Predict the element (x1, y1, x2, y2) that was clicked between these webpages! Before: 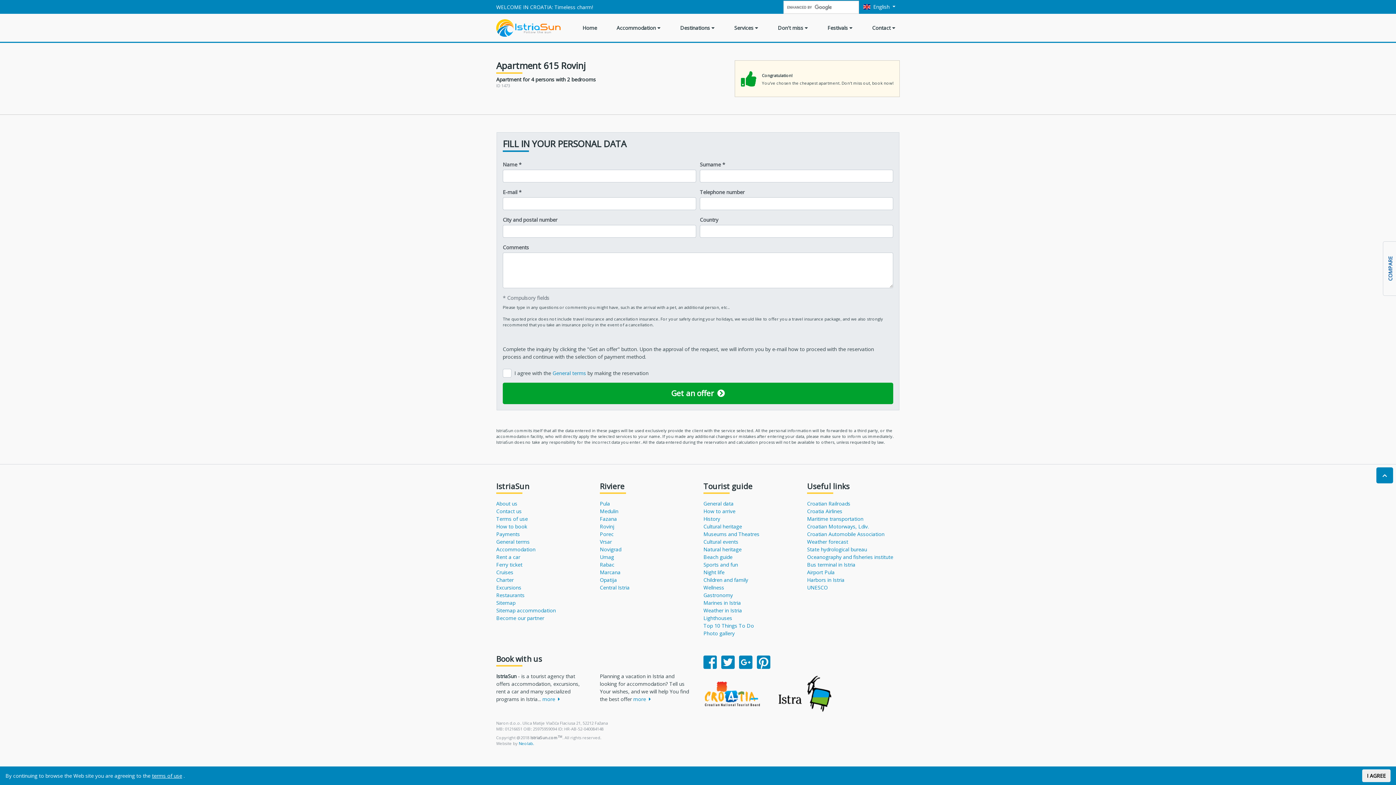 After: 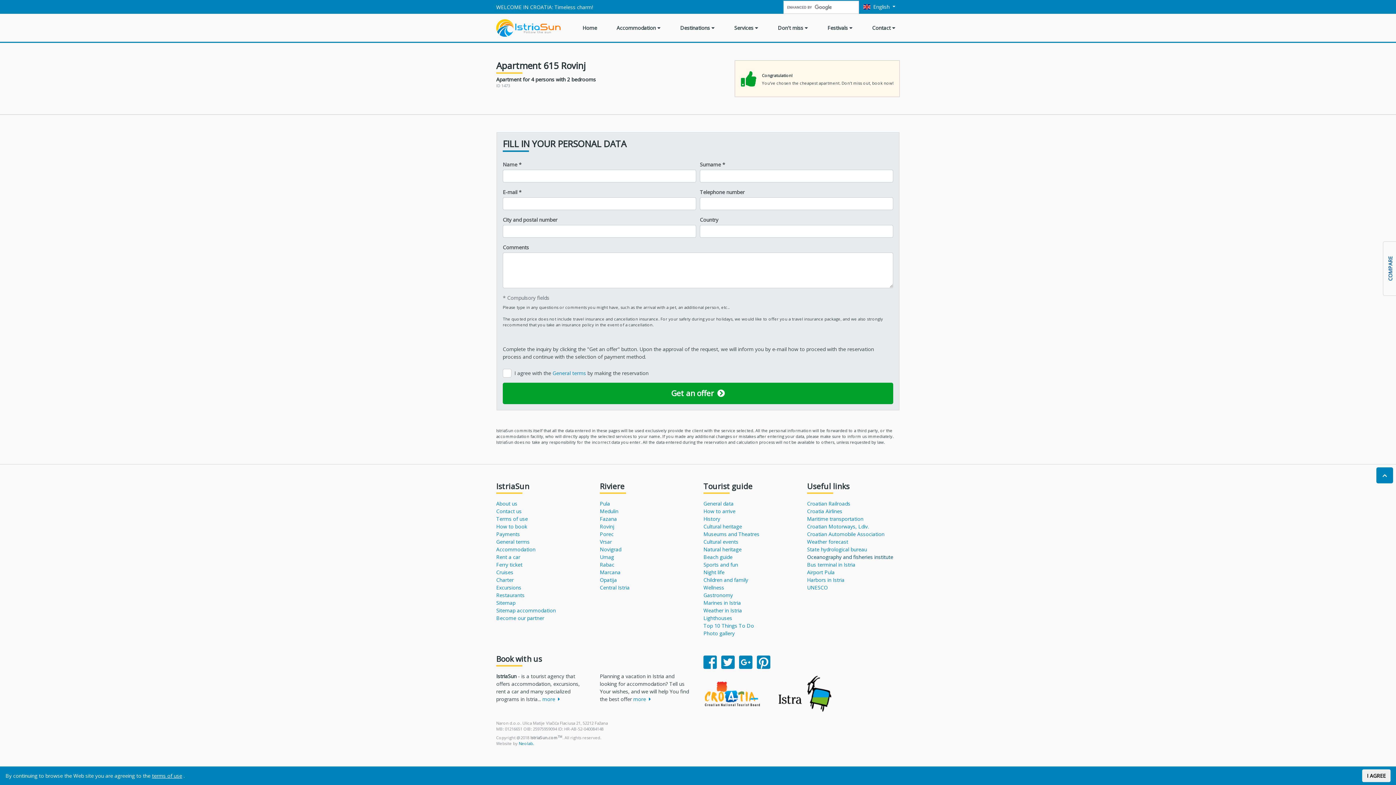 Action: bbox: (807, 553, 900, 561) label: Oceanography and fisheries institute